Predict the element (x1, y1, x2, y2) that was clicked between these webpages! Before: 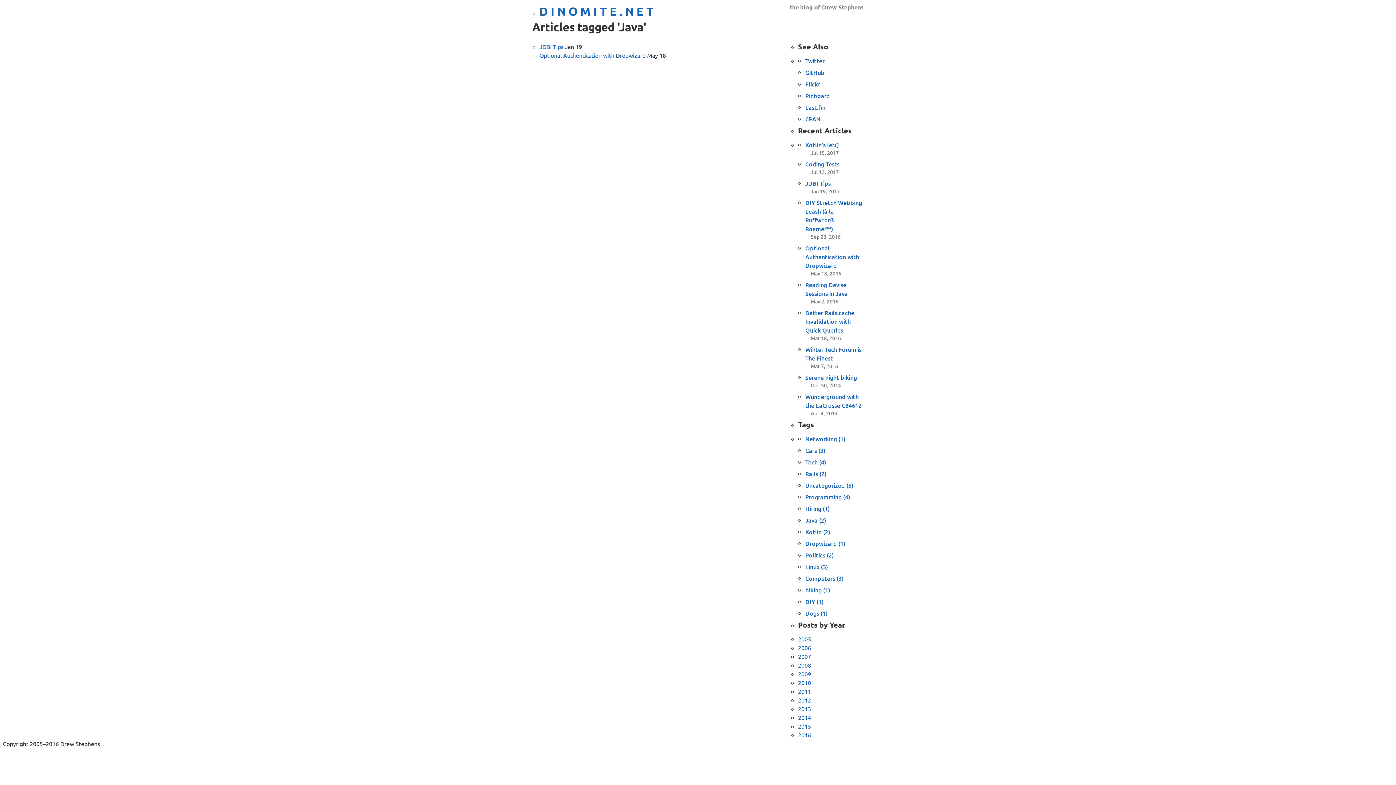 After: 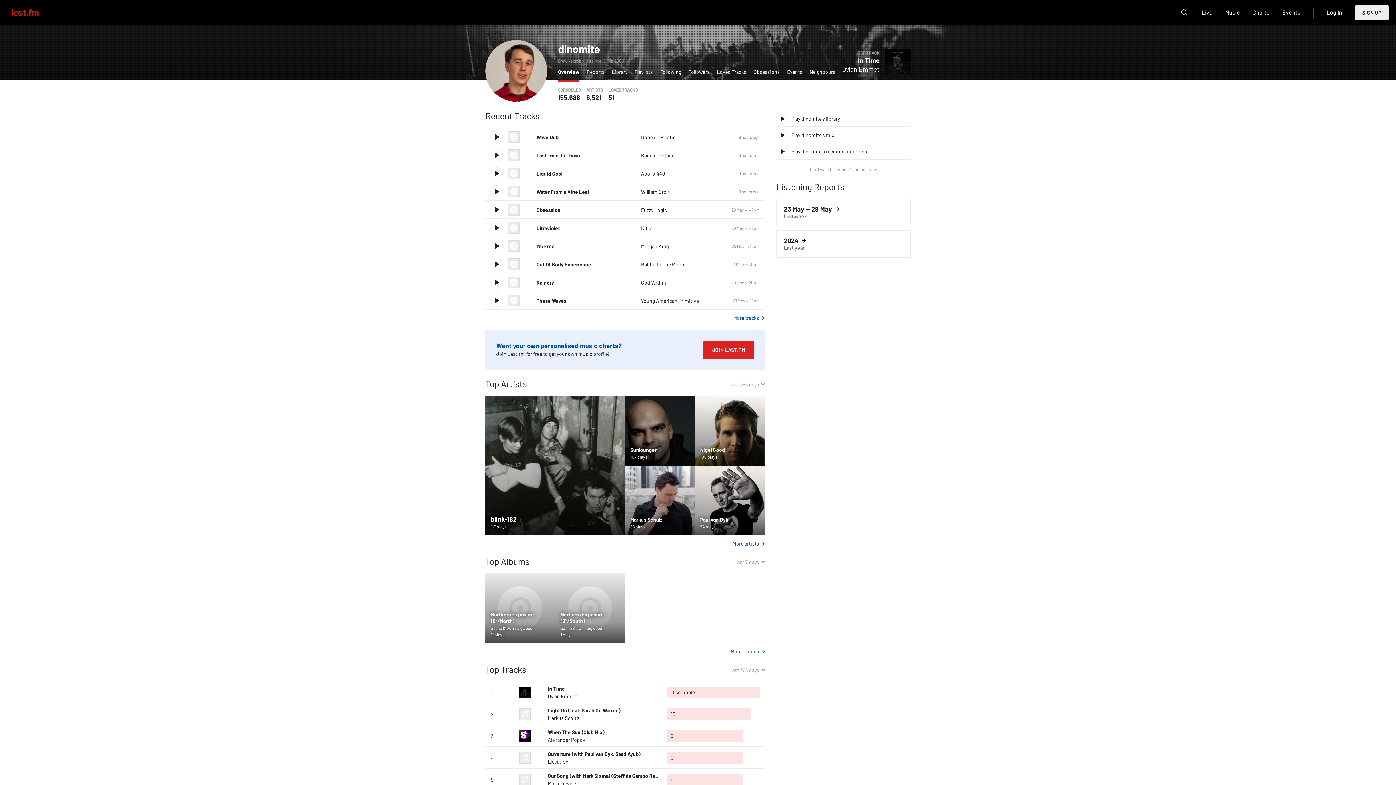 Action: label: Last.fm bbox: (805, 103, 825, 111)